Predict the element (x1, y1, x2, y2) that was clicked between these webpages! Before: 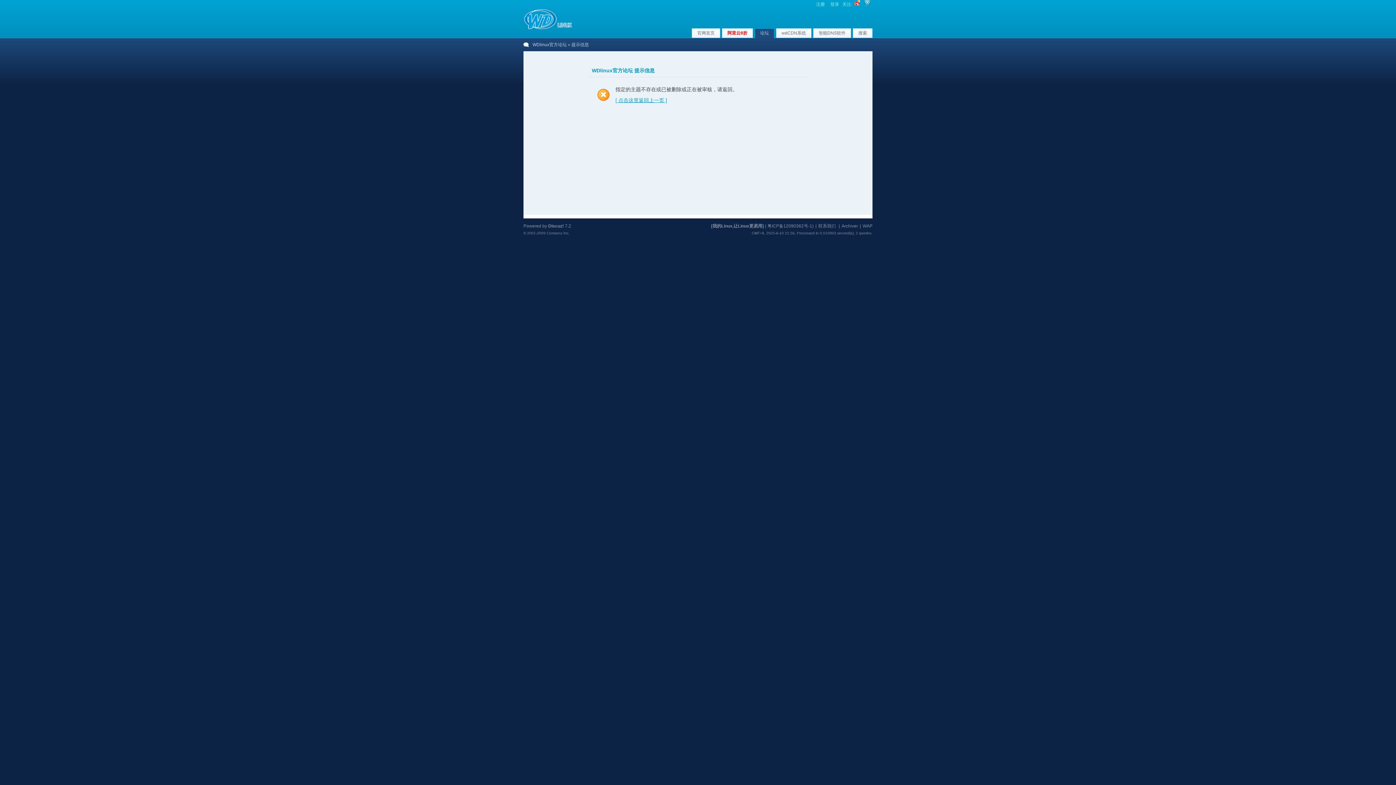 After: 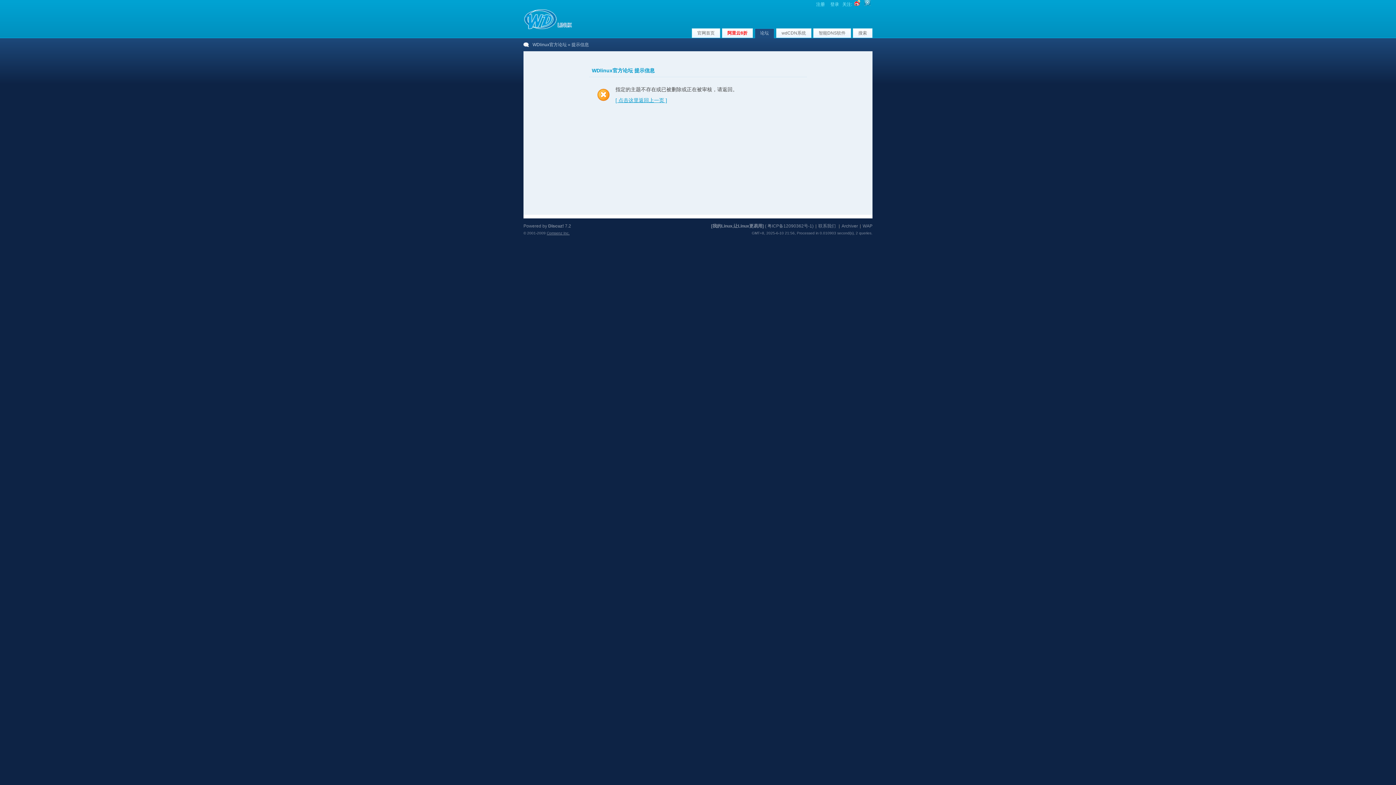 Action: bbox: (546, 231, 569, 235) label: Comsenz Inc.